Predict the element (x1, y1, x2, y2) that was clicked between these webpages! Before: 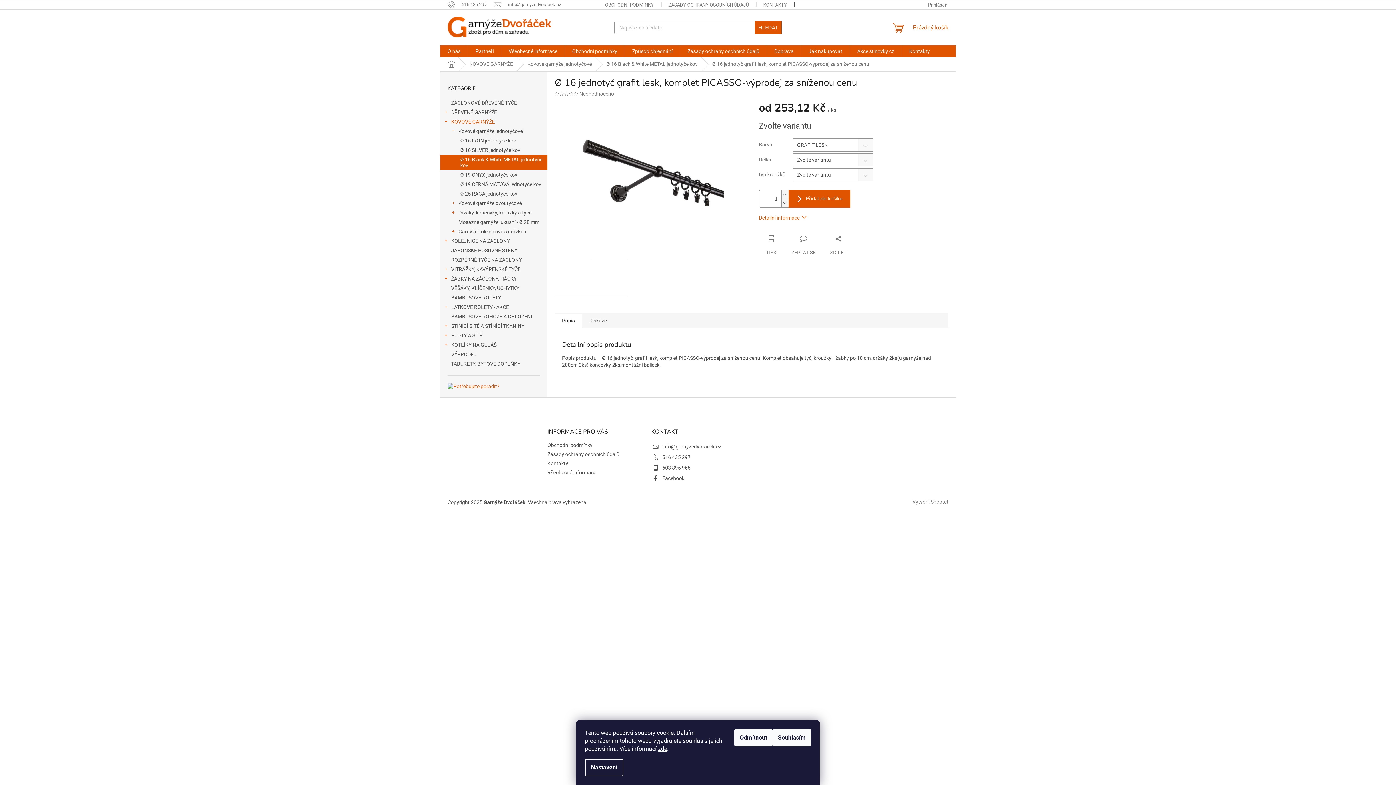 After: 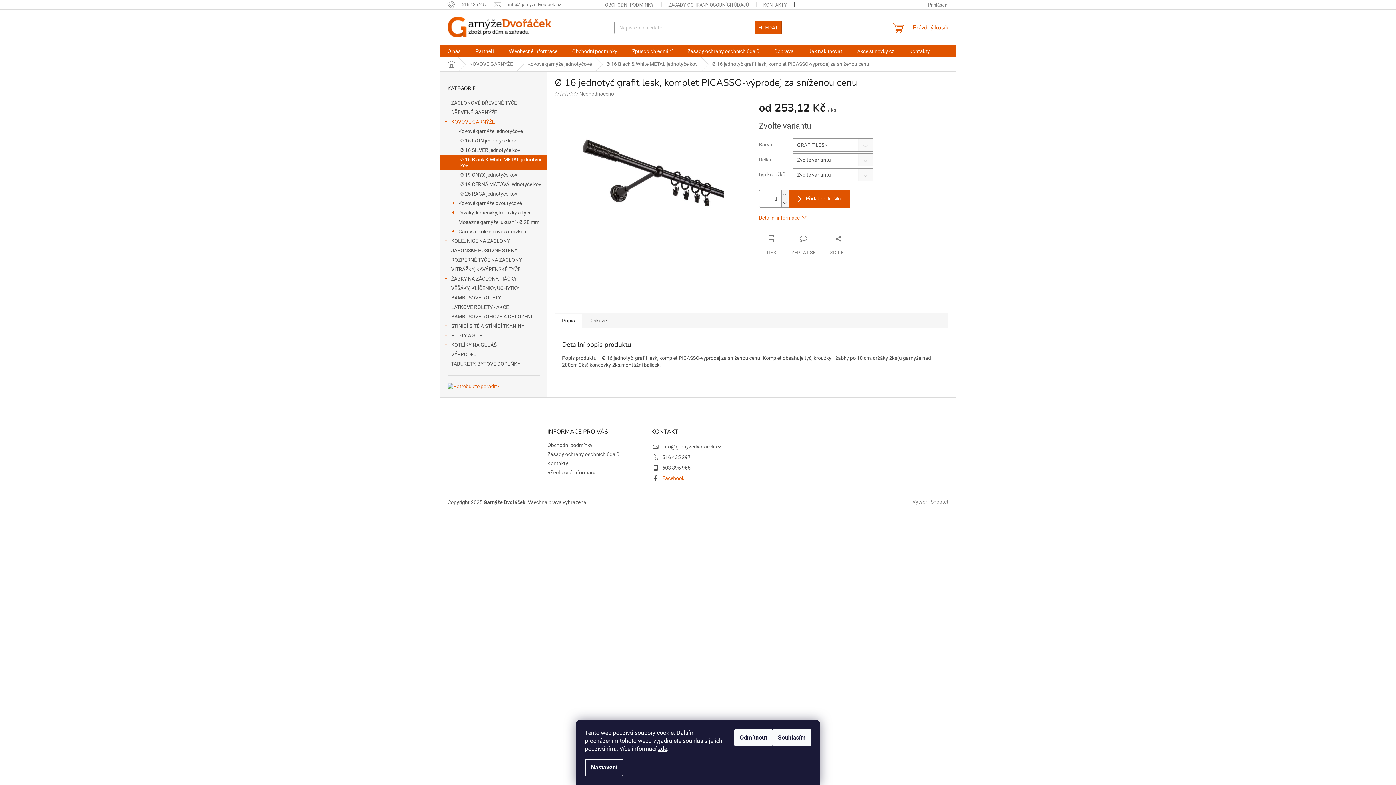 Action: bbox: (662, 475, 684, 481) label: Facebook